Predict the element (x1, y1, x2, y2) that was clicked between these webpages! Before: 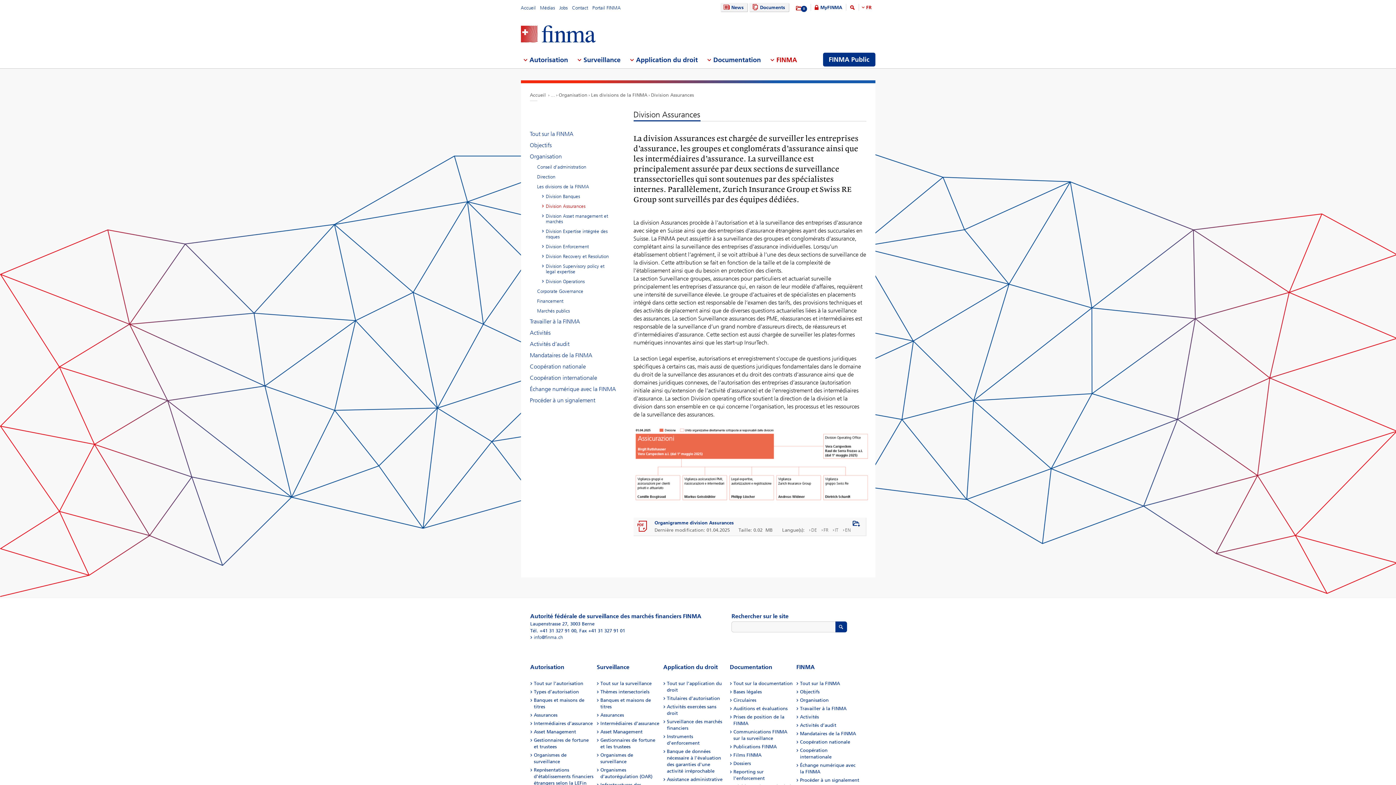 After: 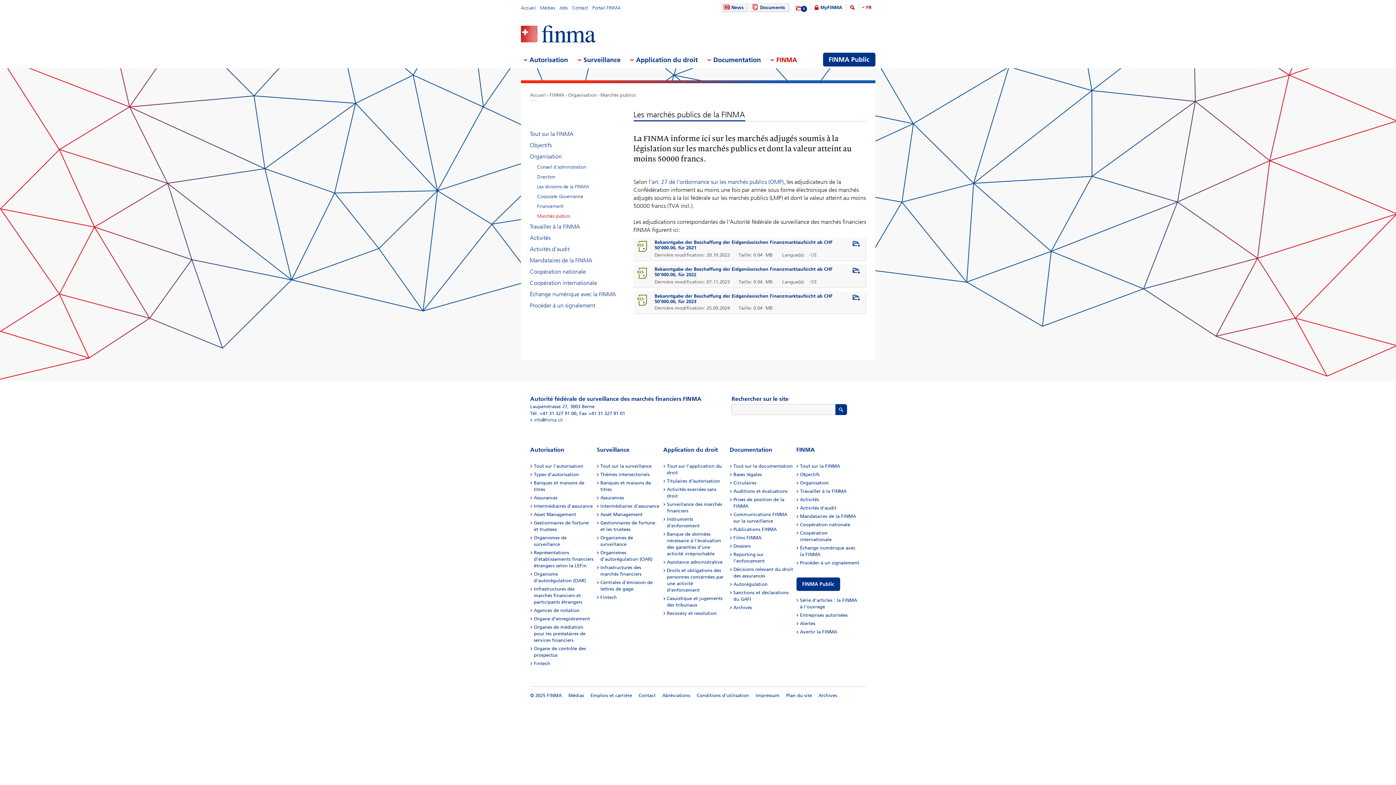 Action: label: Marchés publics bbox: (535, 306, 571, 315)